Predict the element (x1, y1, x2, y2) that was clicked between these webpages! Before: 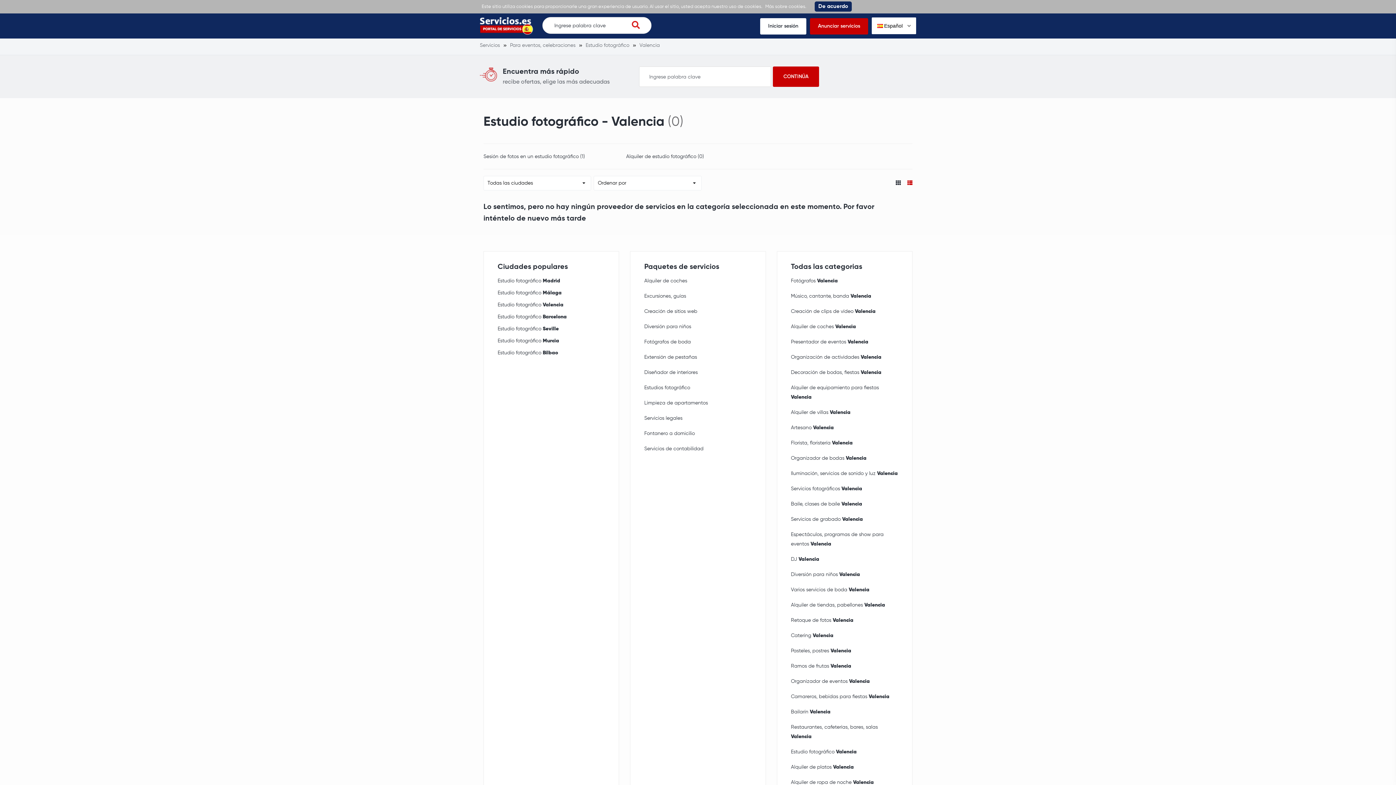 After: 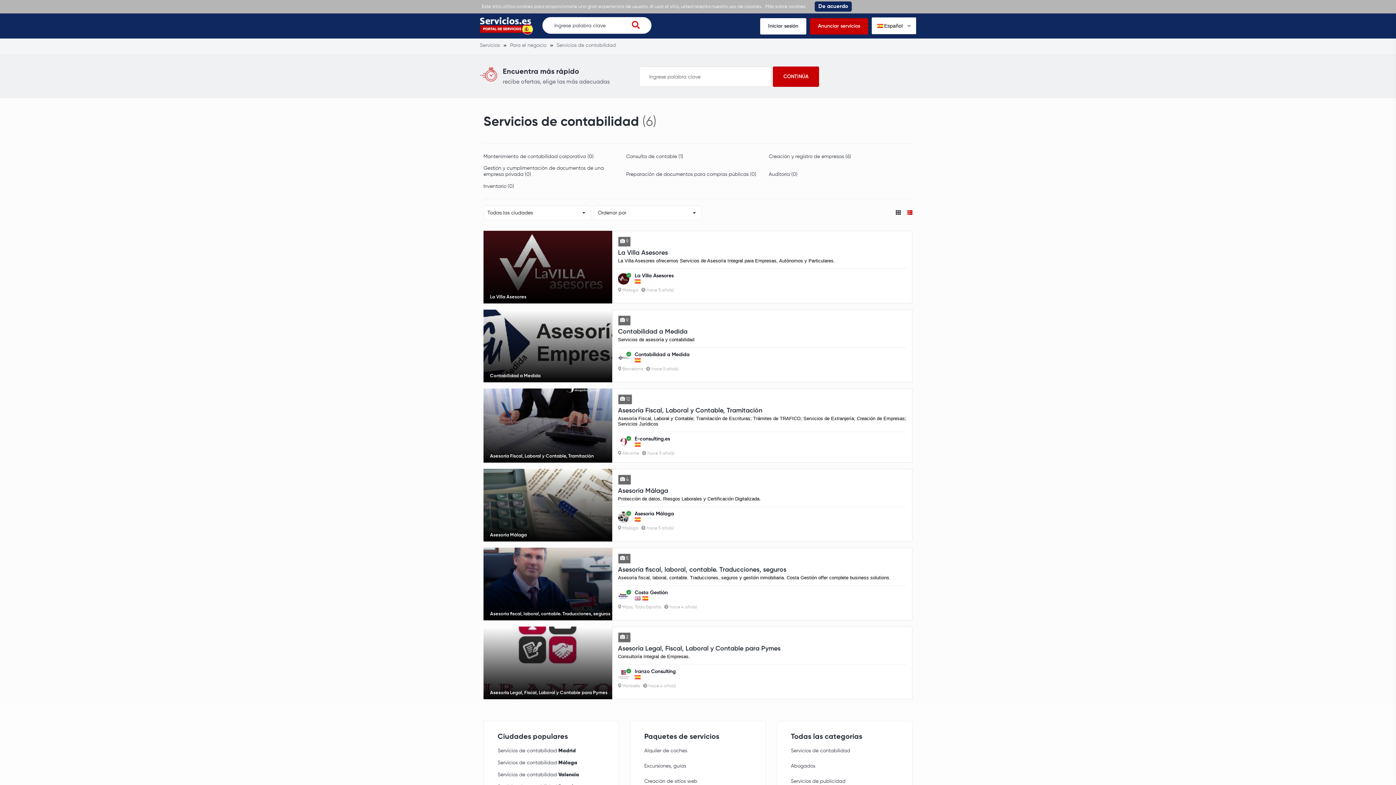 Action: bbox: (644, 444, 703, 453) label: Servicios de contabilidad